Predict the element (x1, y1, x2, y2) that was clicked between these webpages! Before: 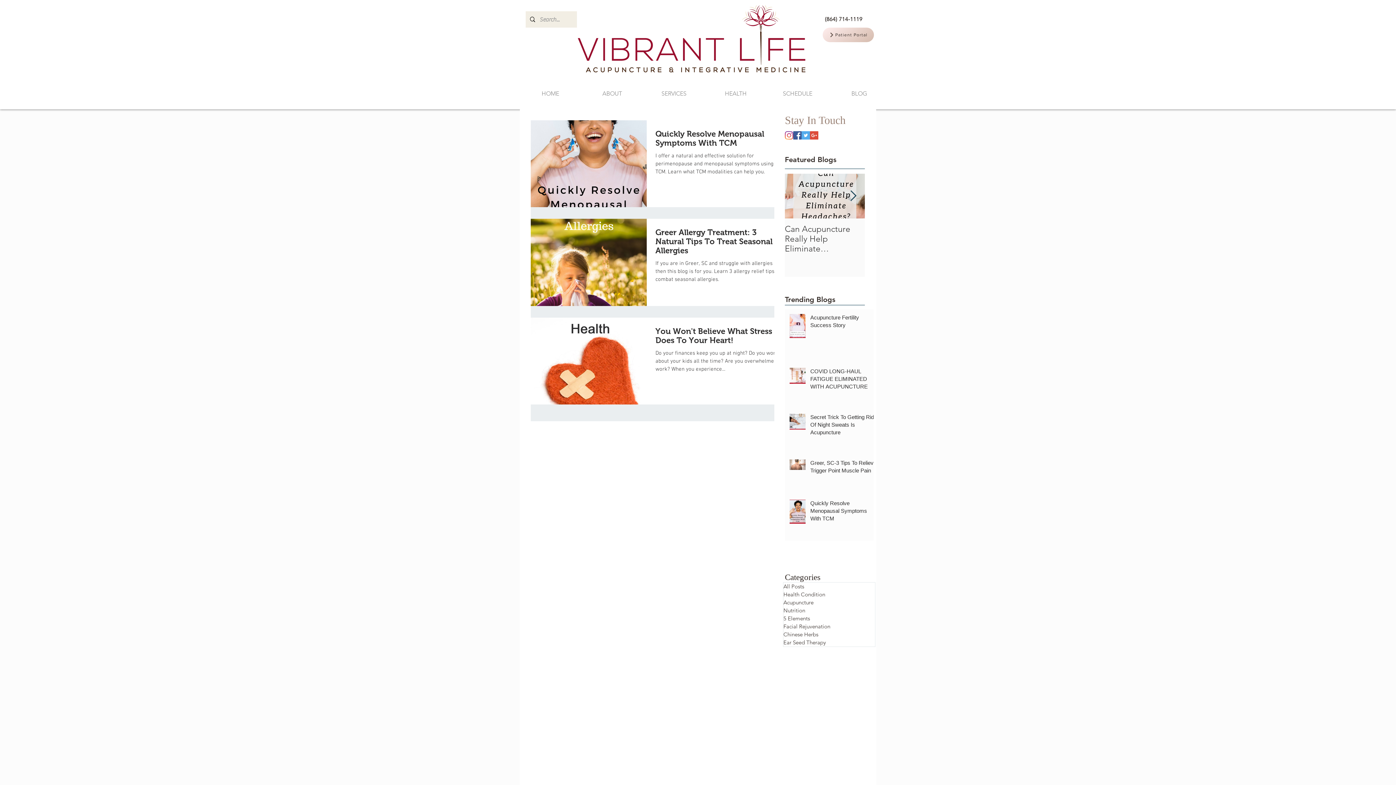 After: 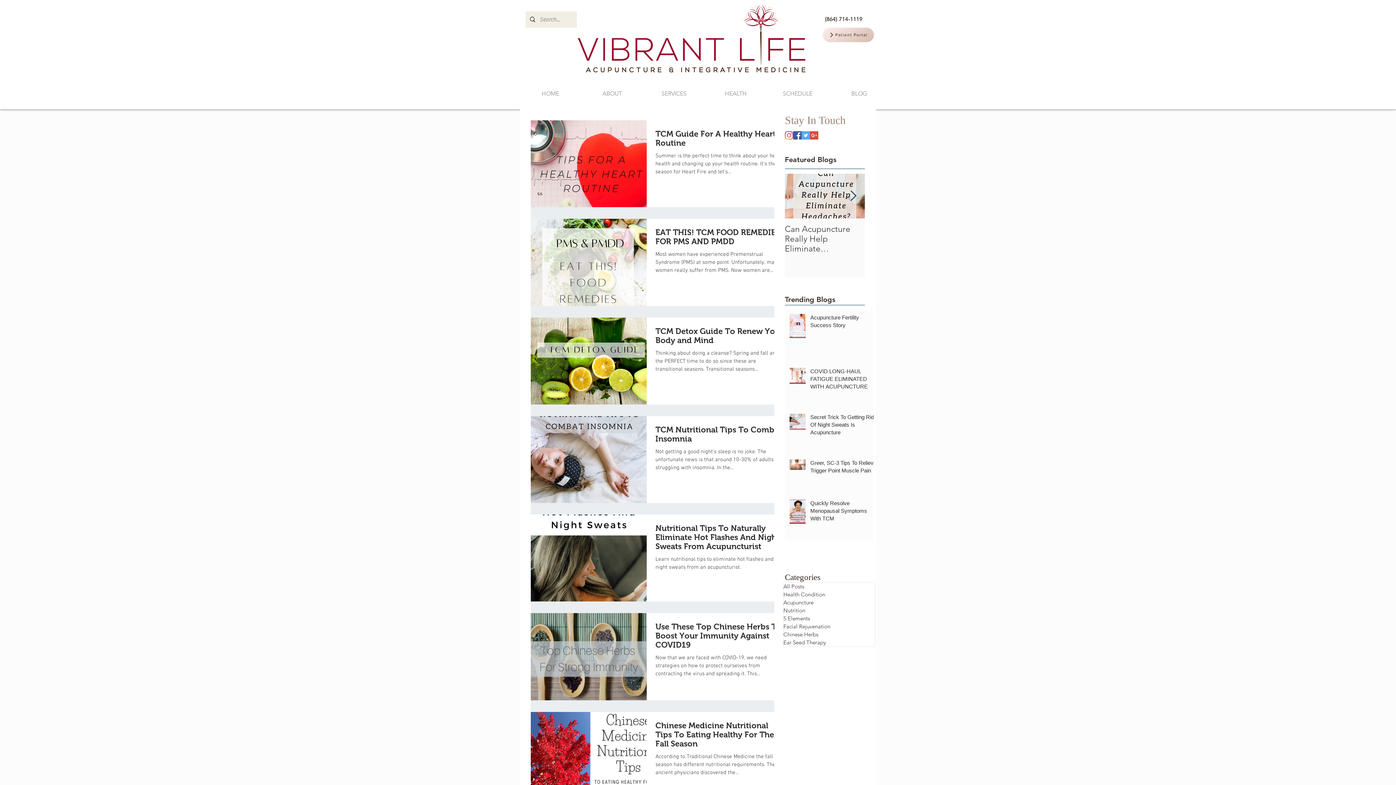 Action: label: Nutrition bbox: (783, 606, 875, 614)